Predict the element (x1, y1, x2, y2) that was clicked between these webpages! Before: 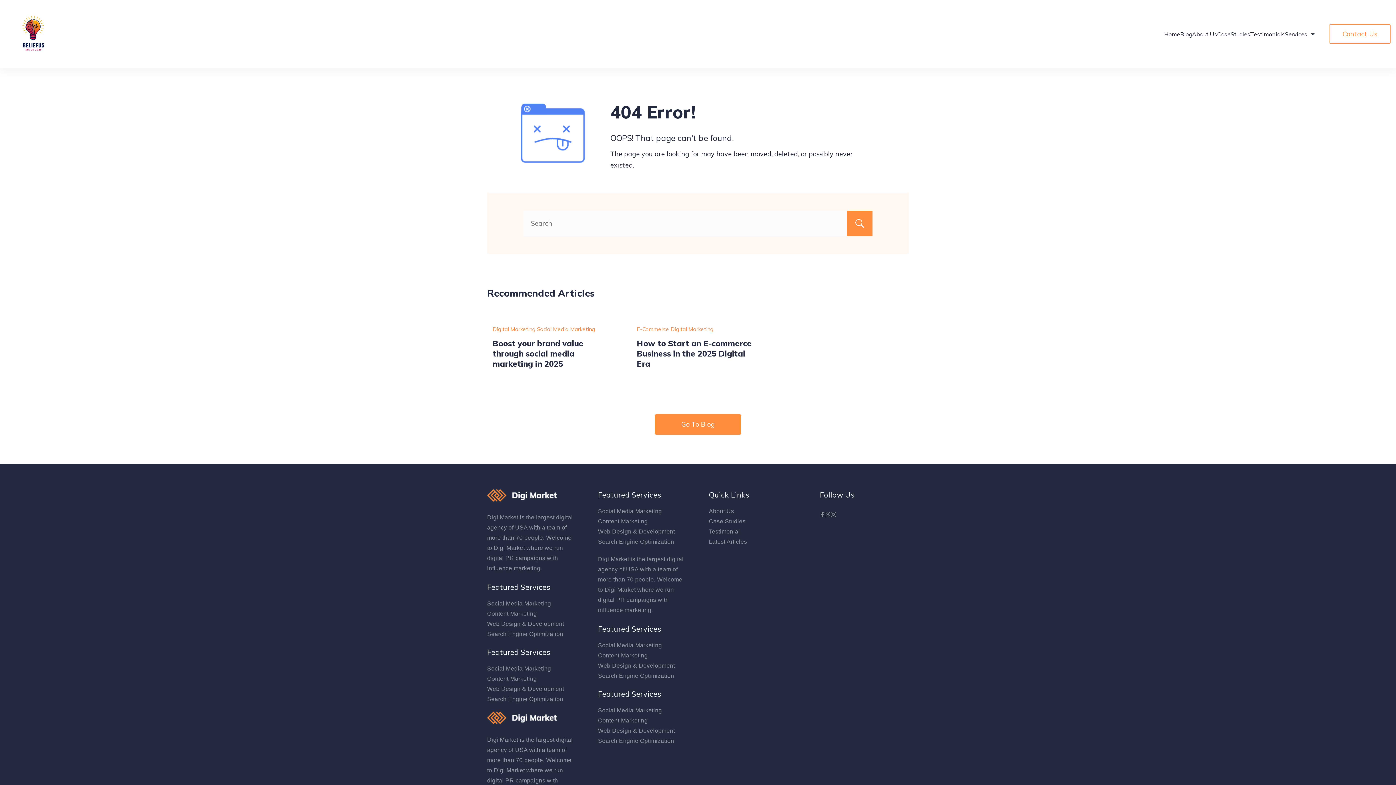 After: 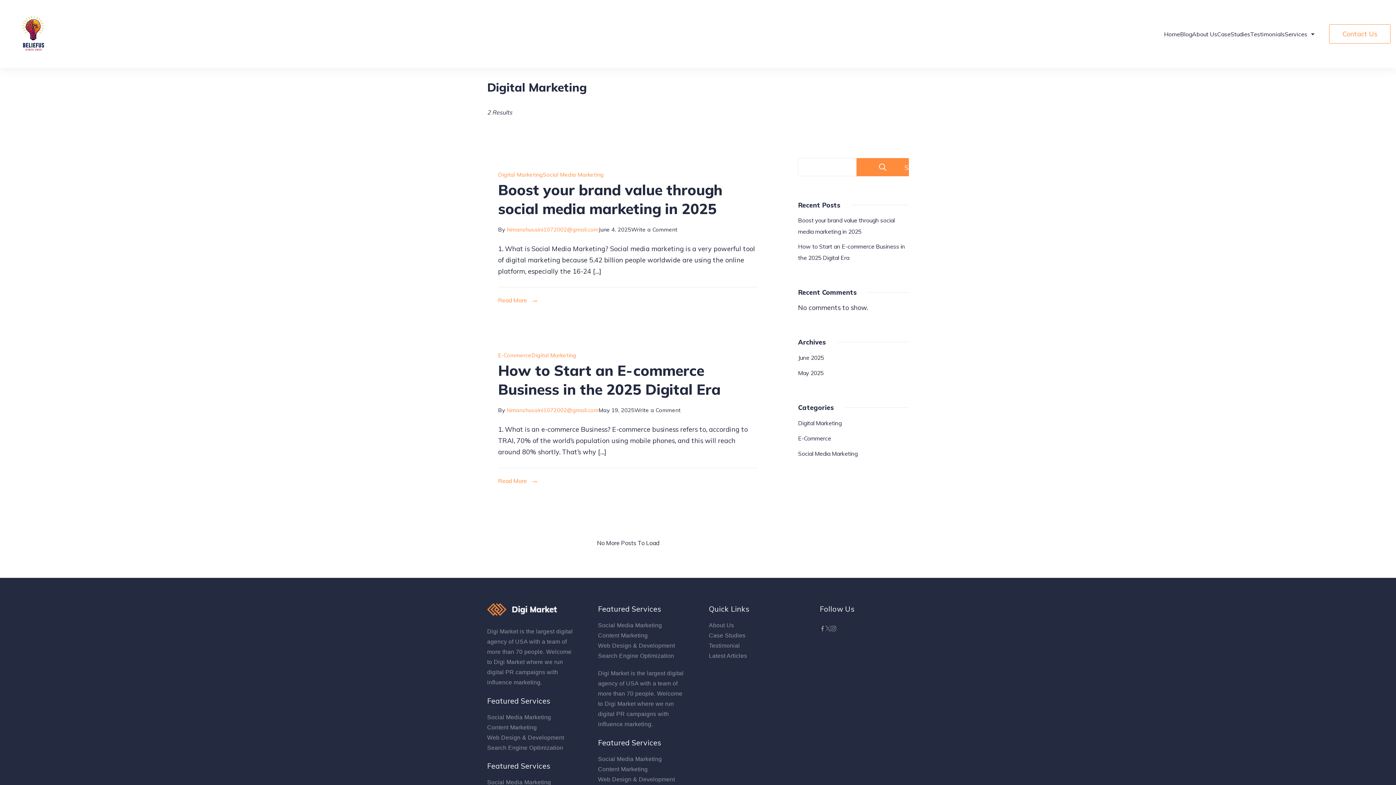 Action: bbox: (492, 325, 535, 332) label: Digital Marketing